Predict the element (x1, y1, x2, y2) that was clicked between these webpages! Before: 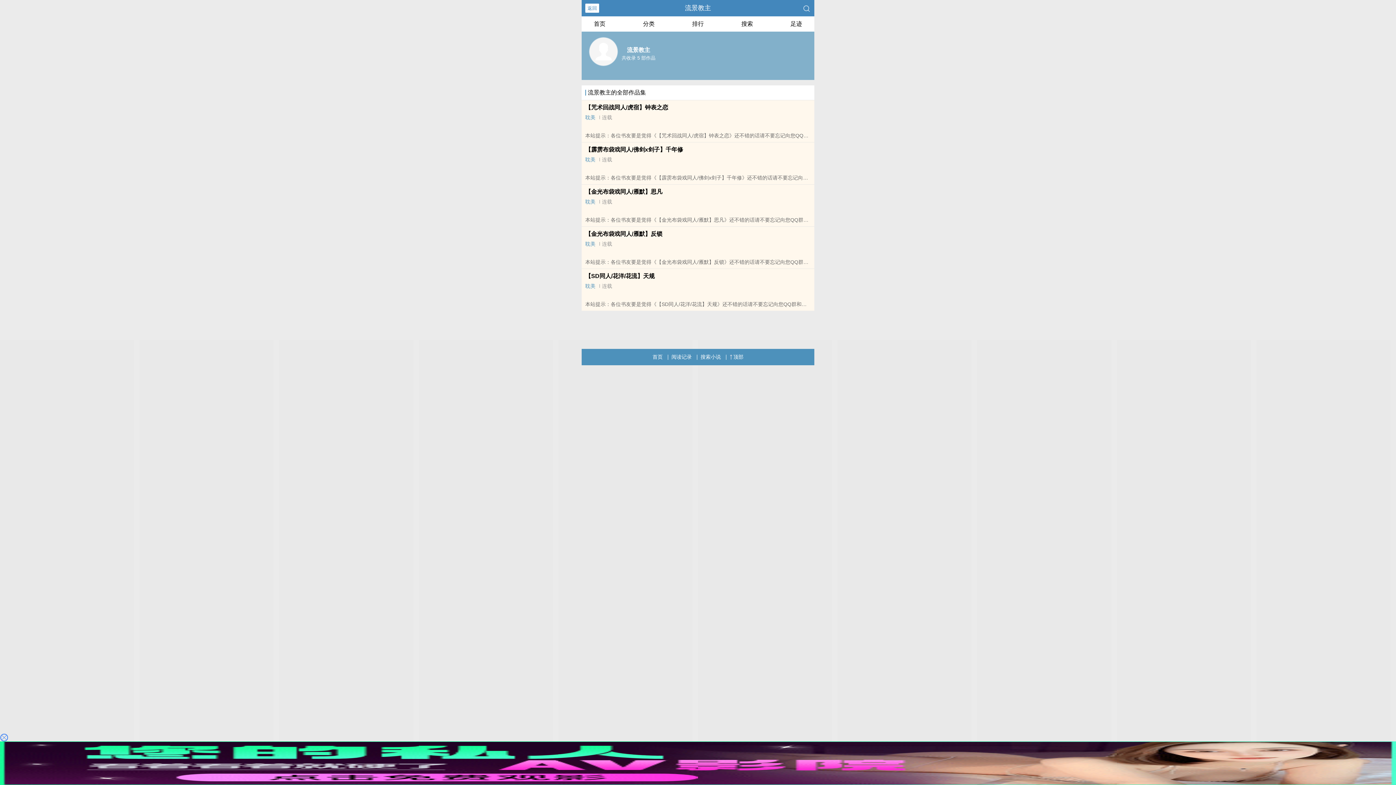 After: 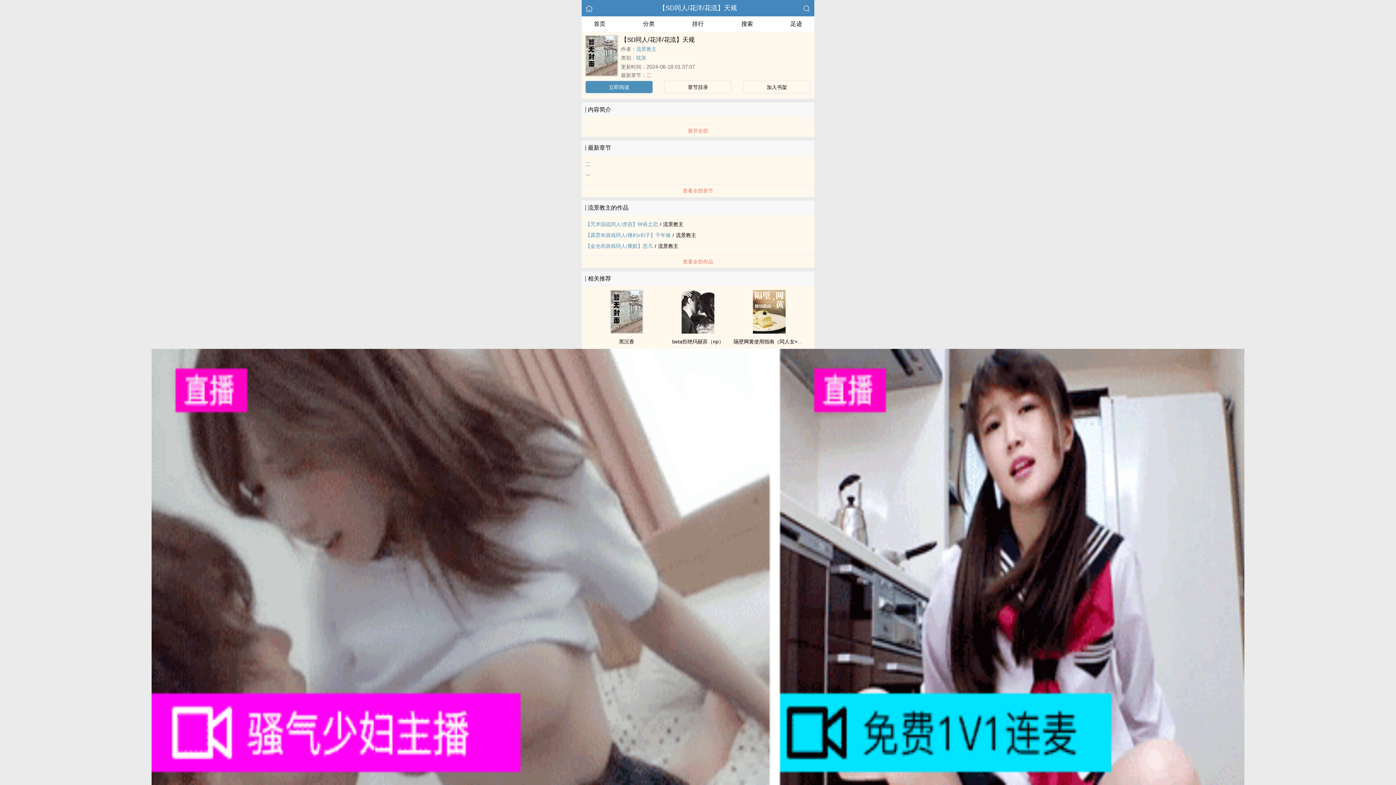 Action: bbox: (585, 273, 654, 279) label: 【SD同人/花洋/花流】天规